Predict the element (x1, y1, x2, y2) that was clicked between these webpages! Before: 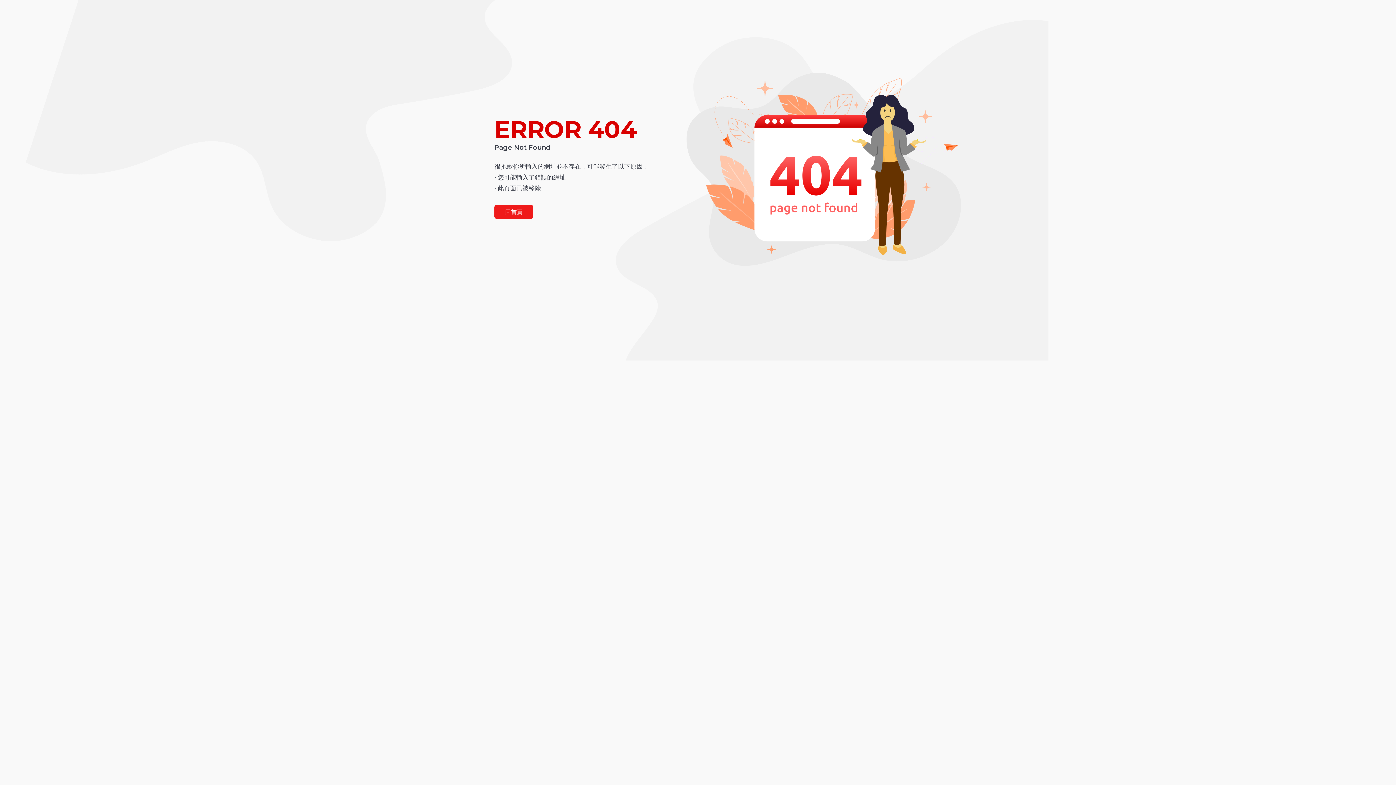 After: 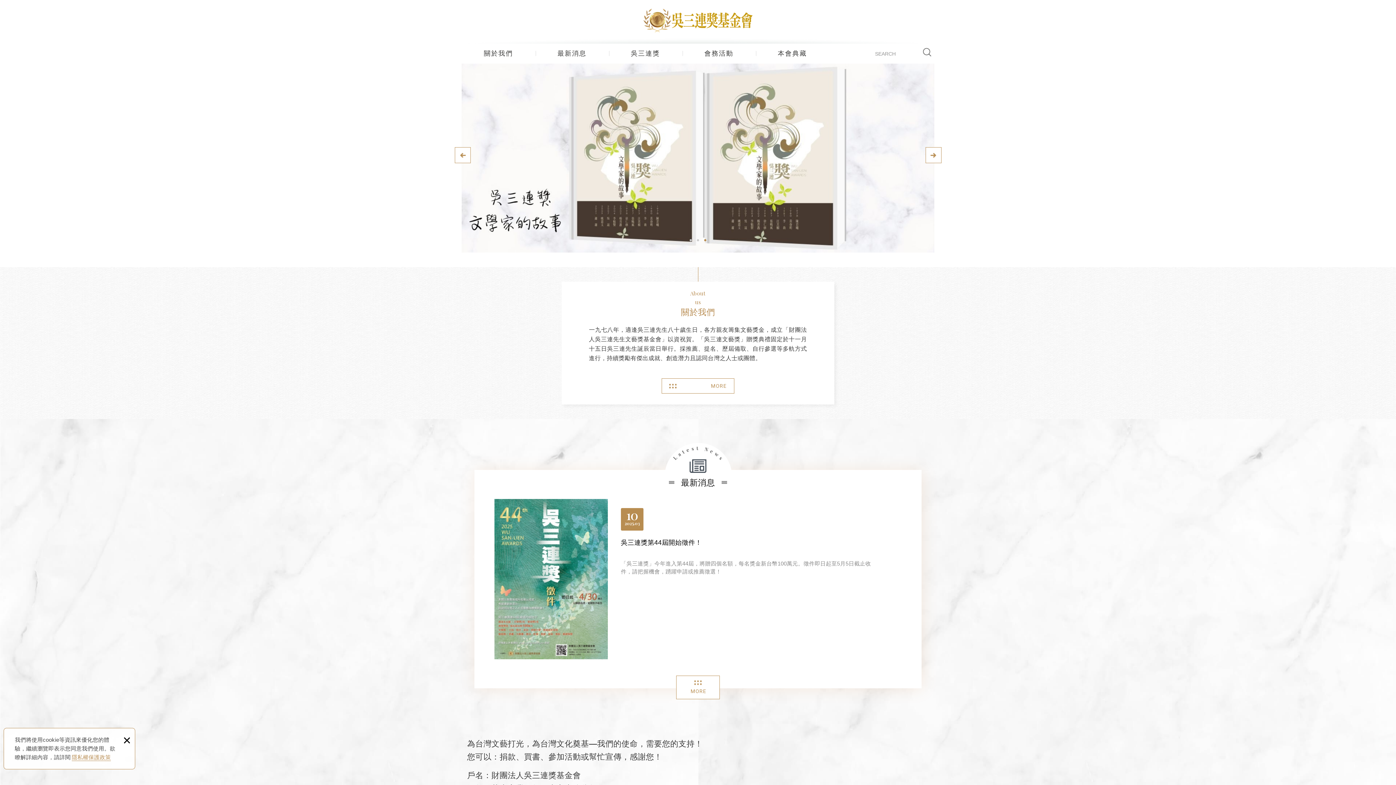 Action: label: 回首頁 bbox: (494, 205, 533, 218)